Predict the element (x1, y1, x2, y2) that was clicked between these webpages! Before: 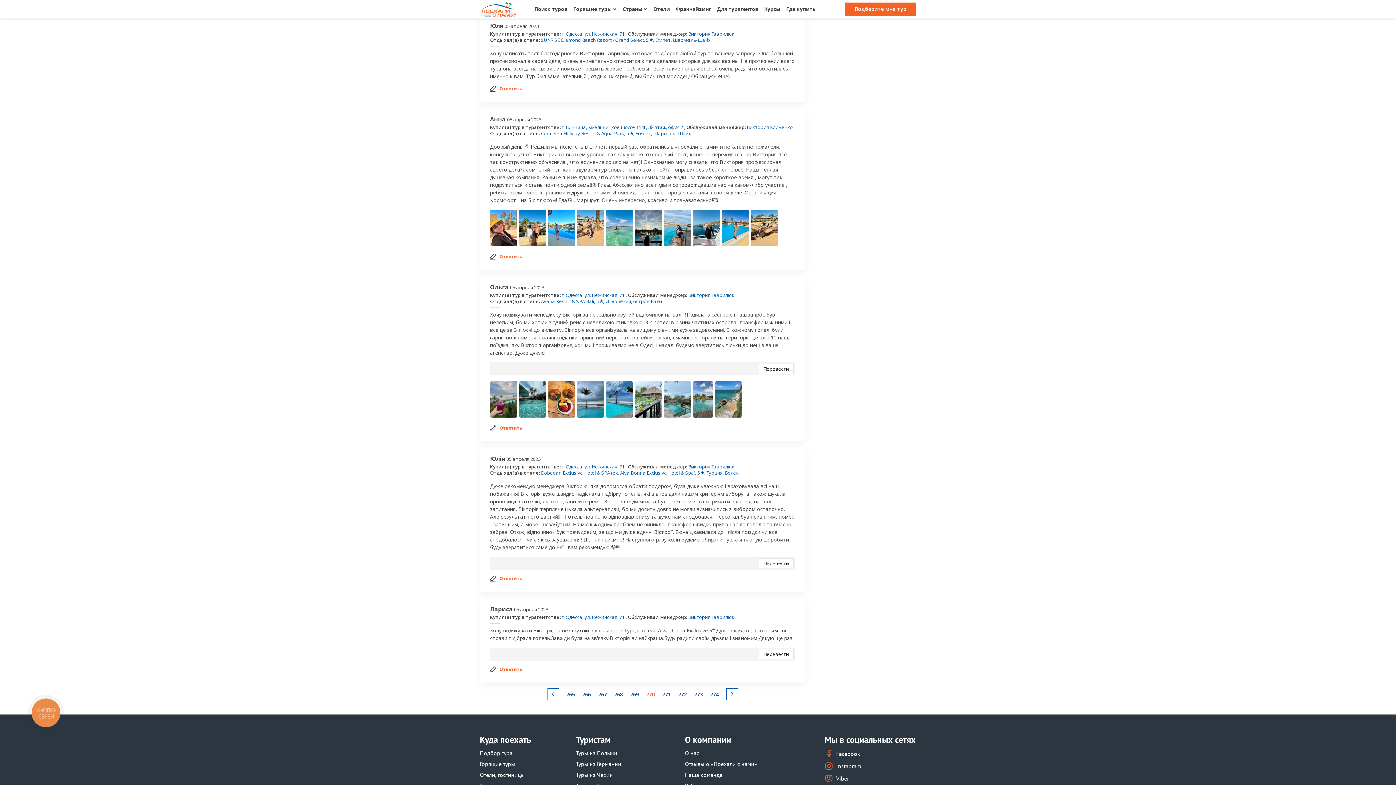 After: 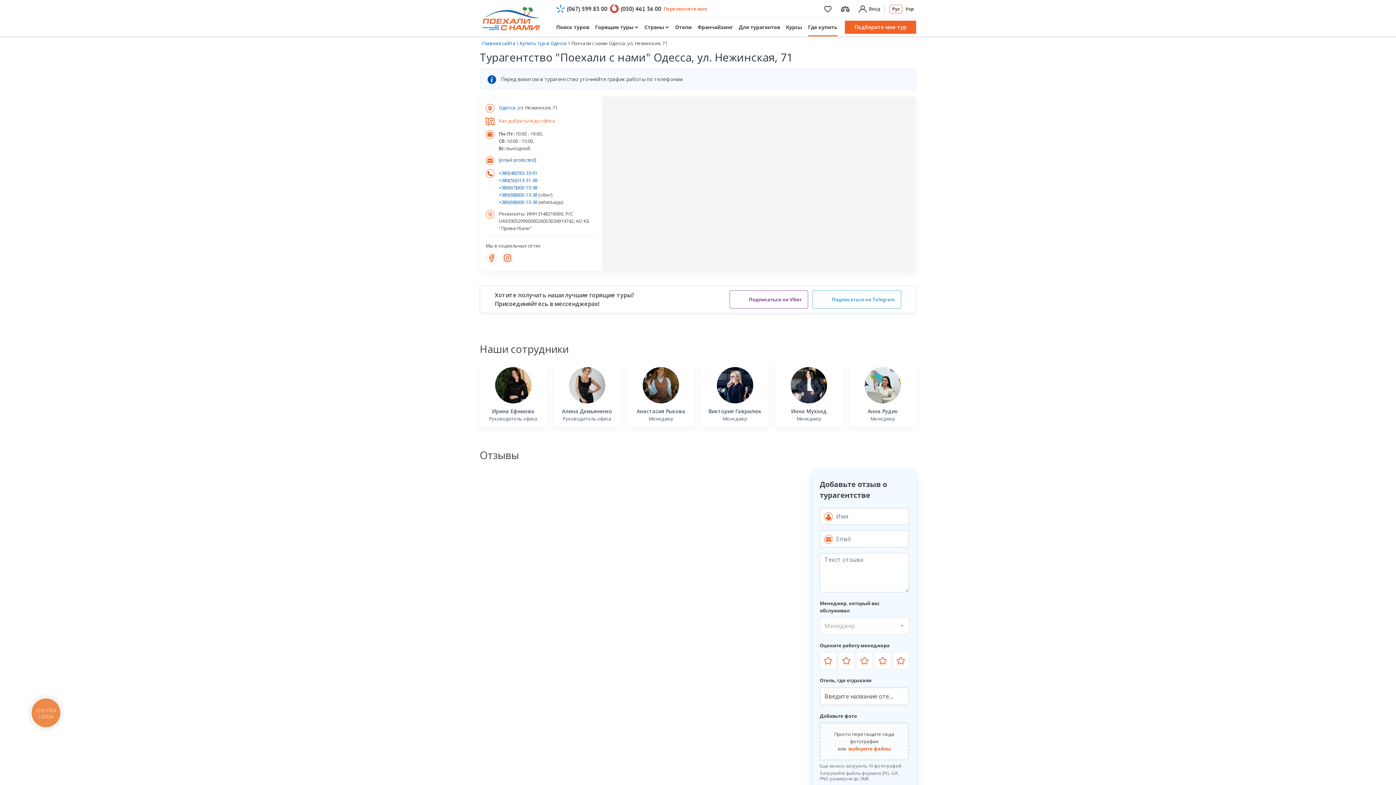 Action: label: г. Одесса, ул. Нежинская, 71 bbox: (561, 30, 624, 37)